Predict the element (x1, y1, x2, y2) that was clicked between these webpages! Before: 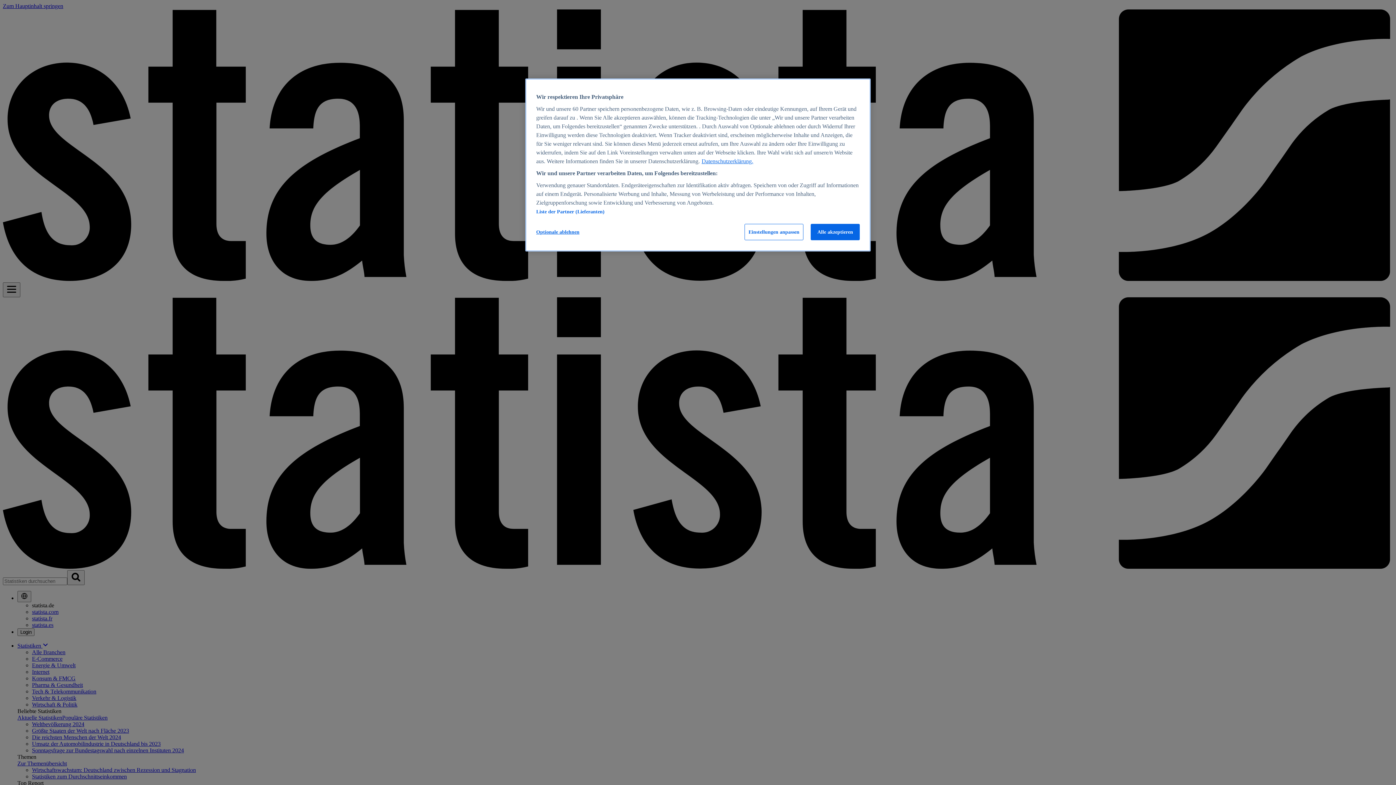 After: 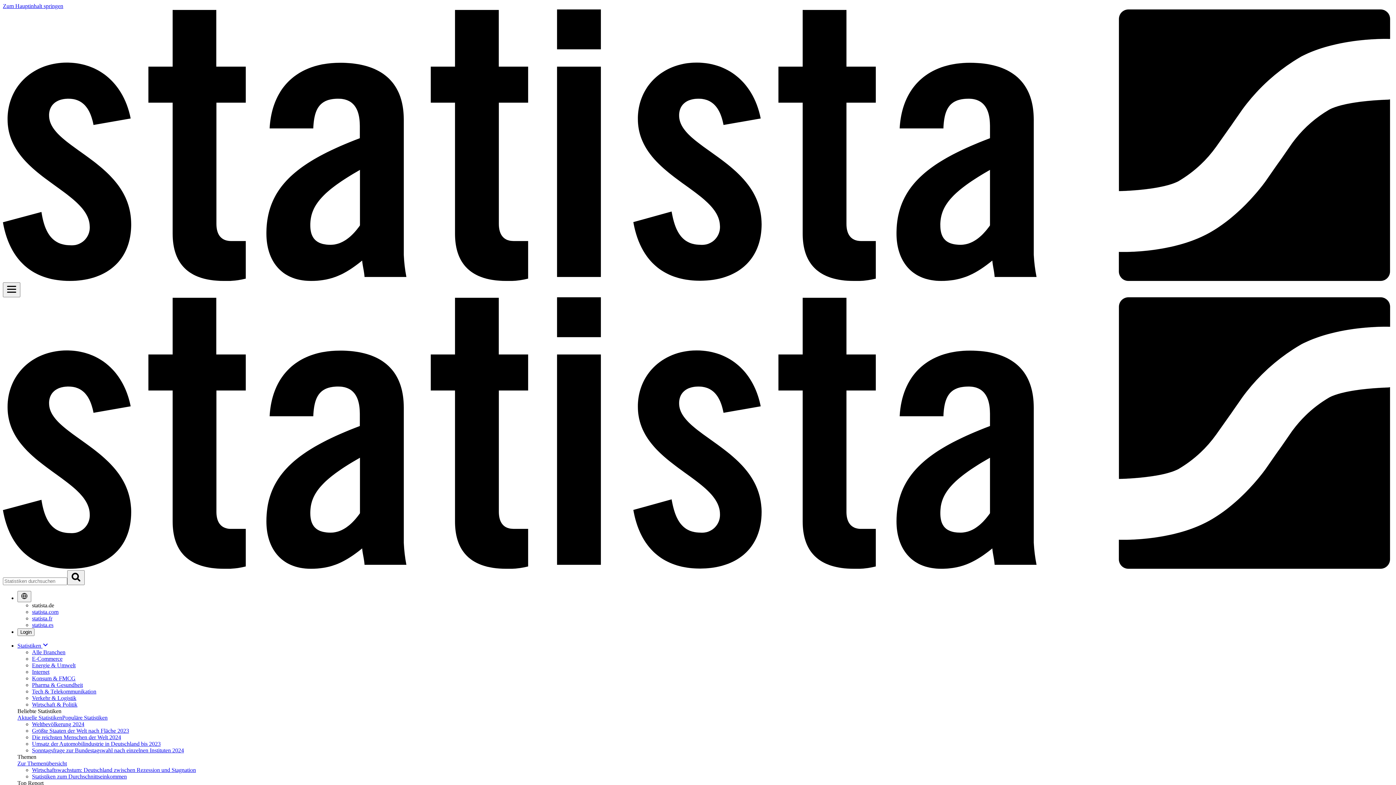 Action: bbox: (810, 224, 860, 240) label: Alle akzeptieren